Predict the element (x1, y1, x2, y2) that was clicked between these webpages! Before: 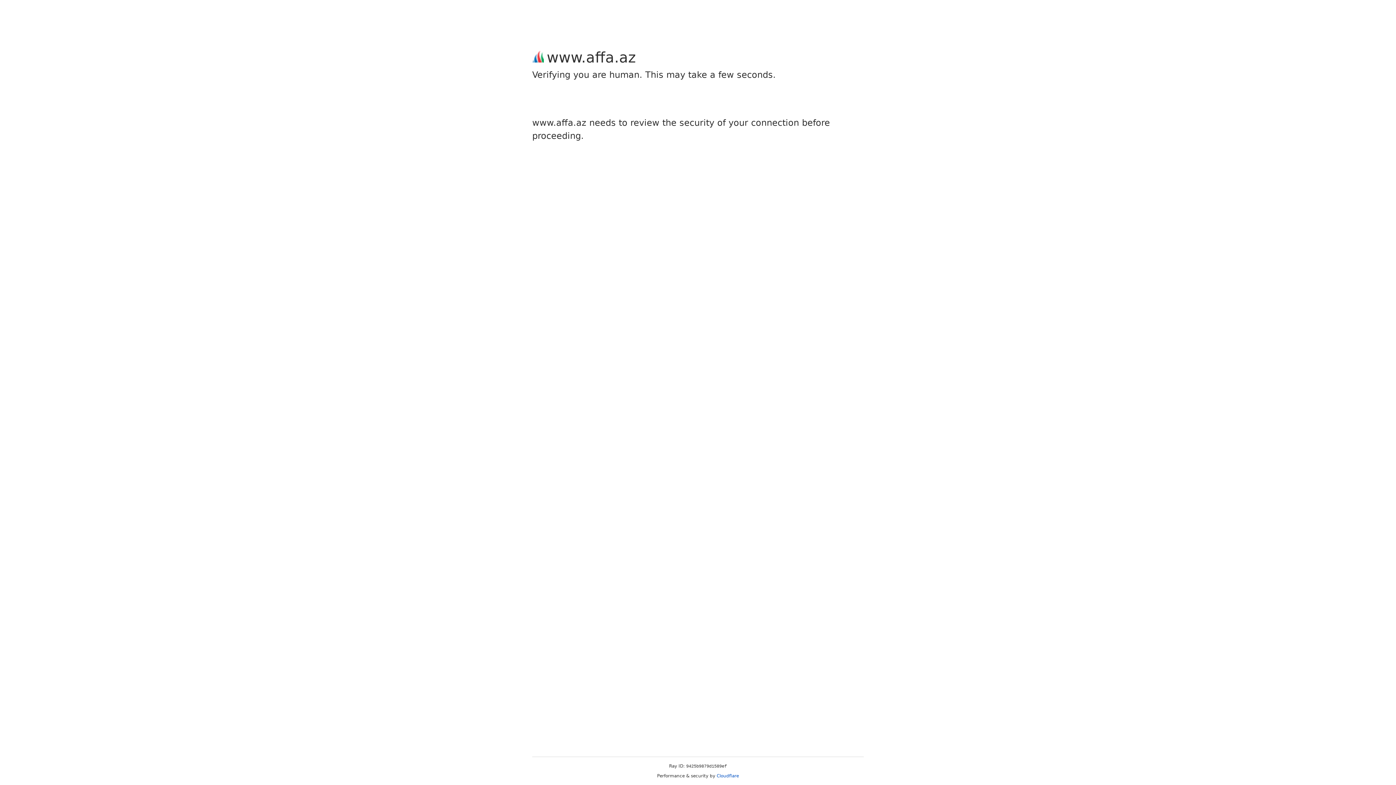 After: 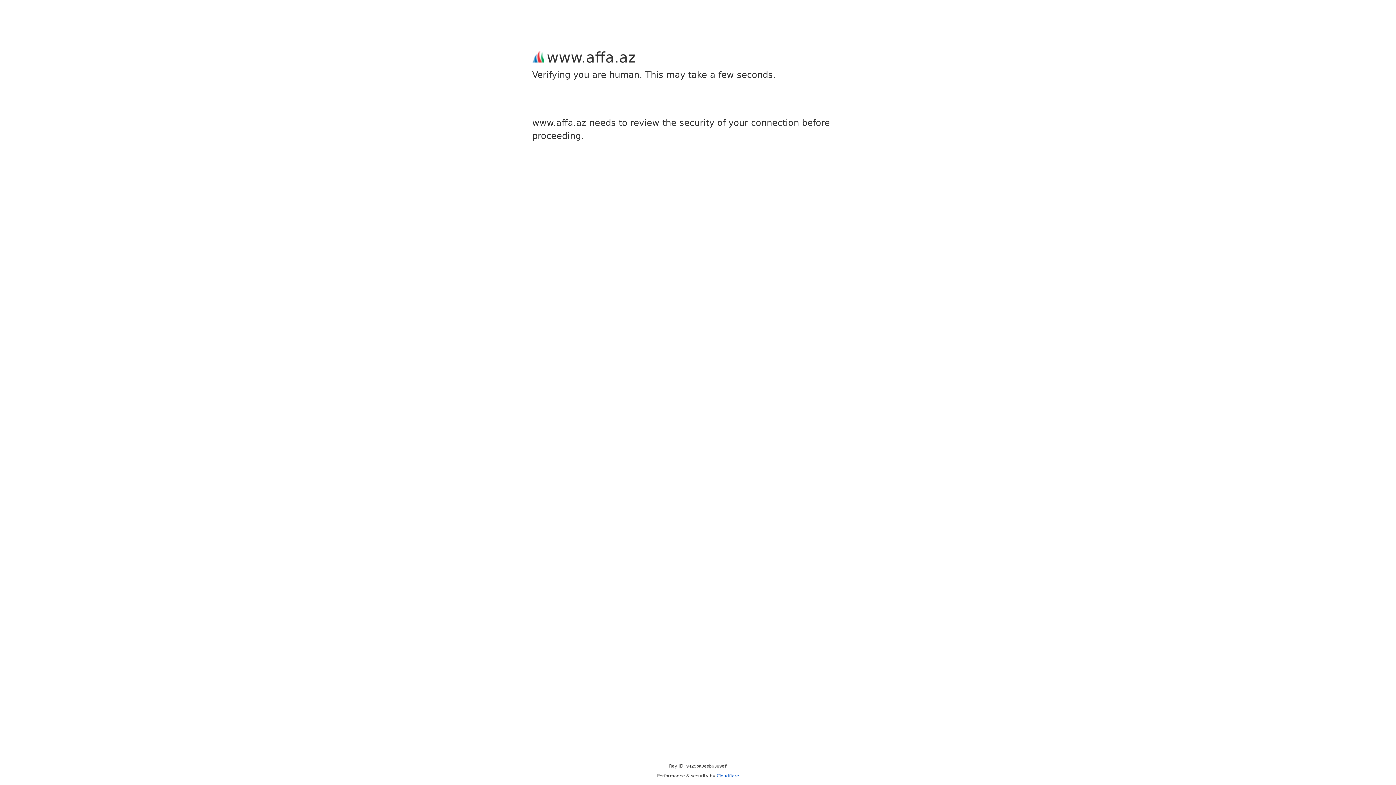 Action: bbox: (716, 773, 739, 778) label: Cloudflare